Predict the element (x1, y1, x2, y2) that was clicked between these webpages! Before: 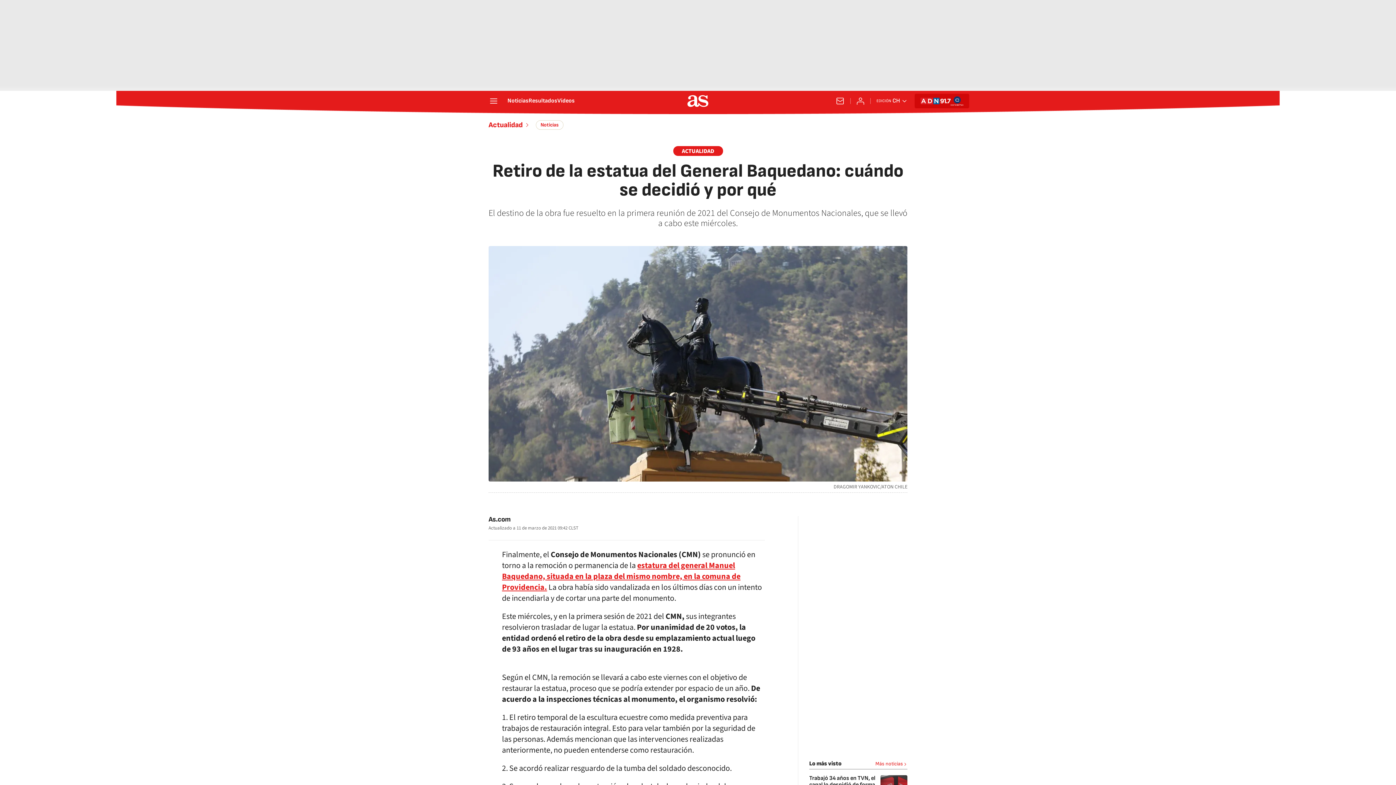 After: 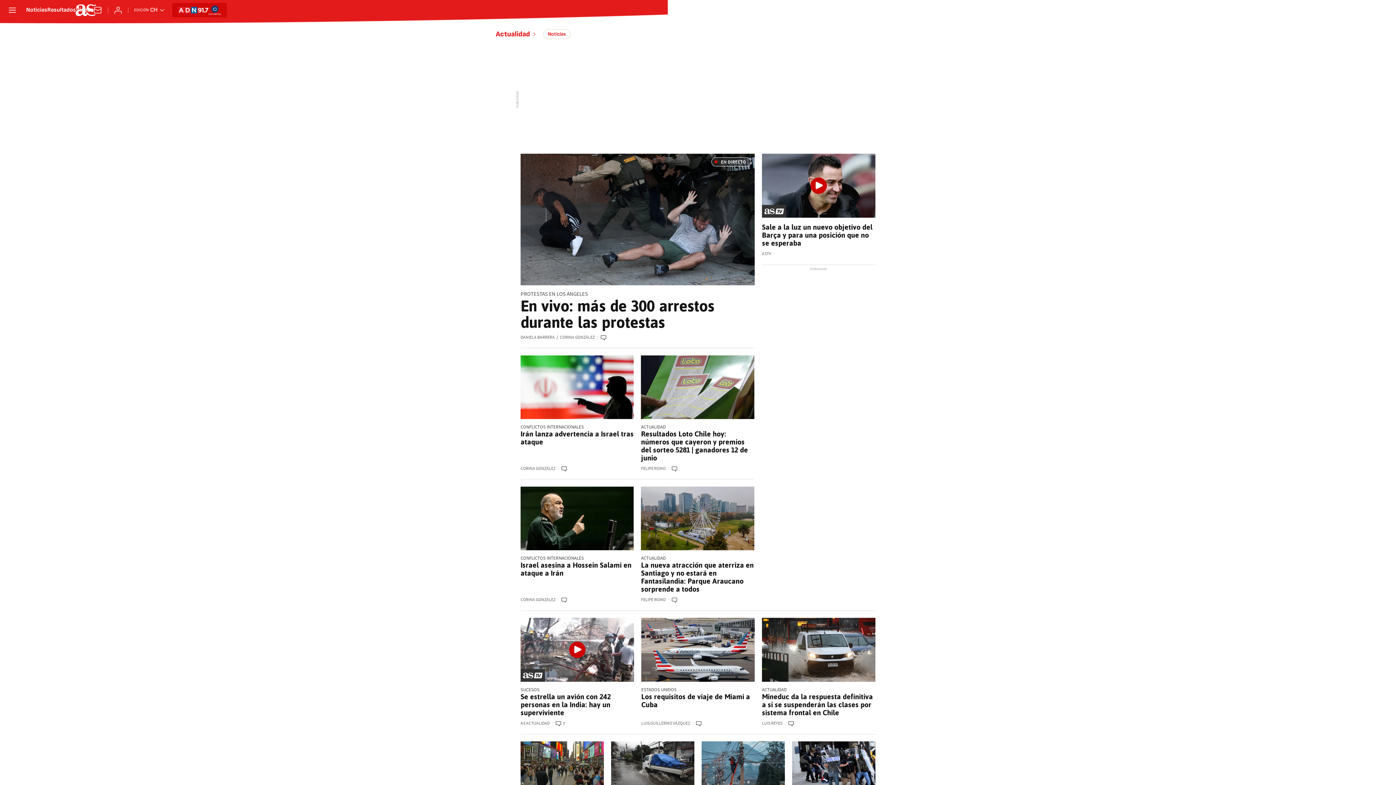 Action: bbox: (488, 120, 530, 129) label: Actualidad